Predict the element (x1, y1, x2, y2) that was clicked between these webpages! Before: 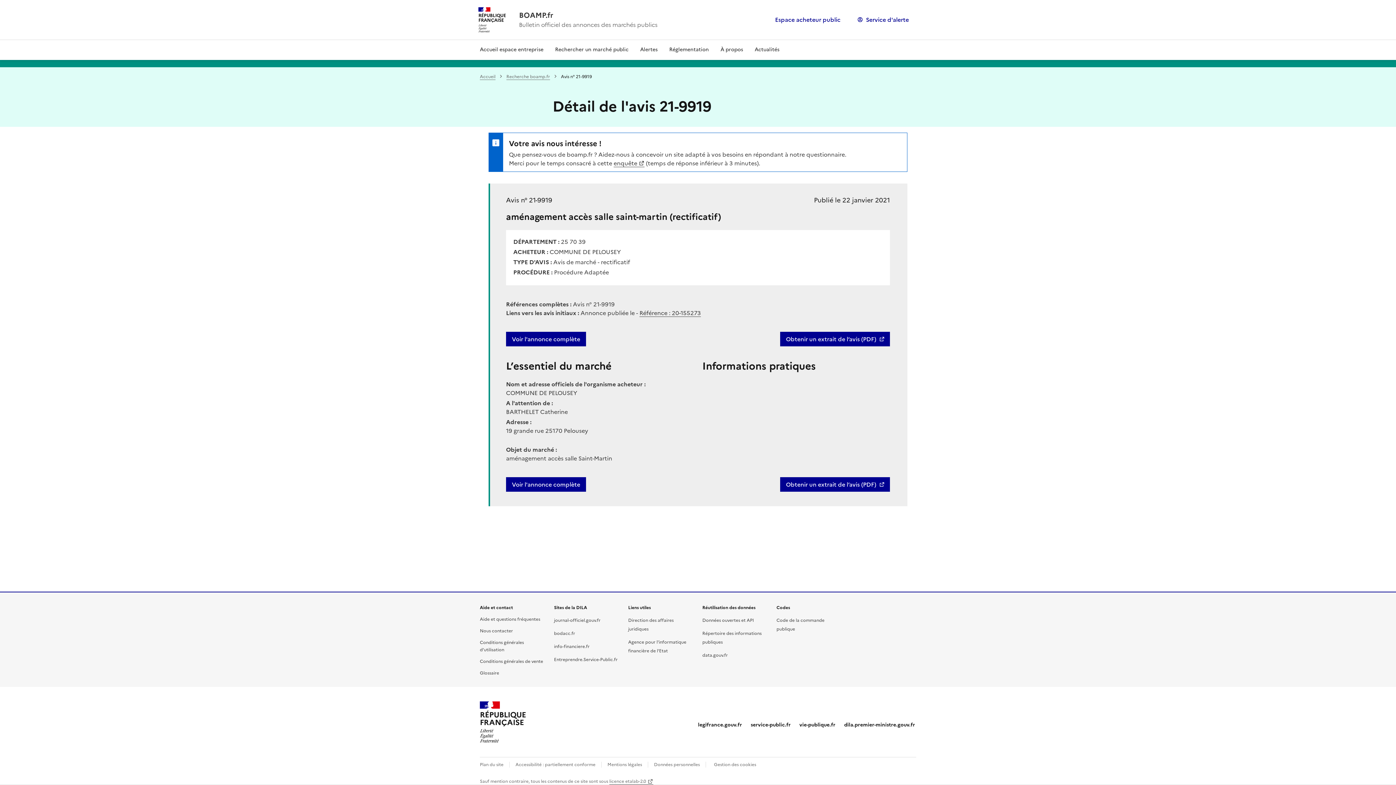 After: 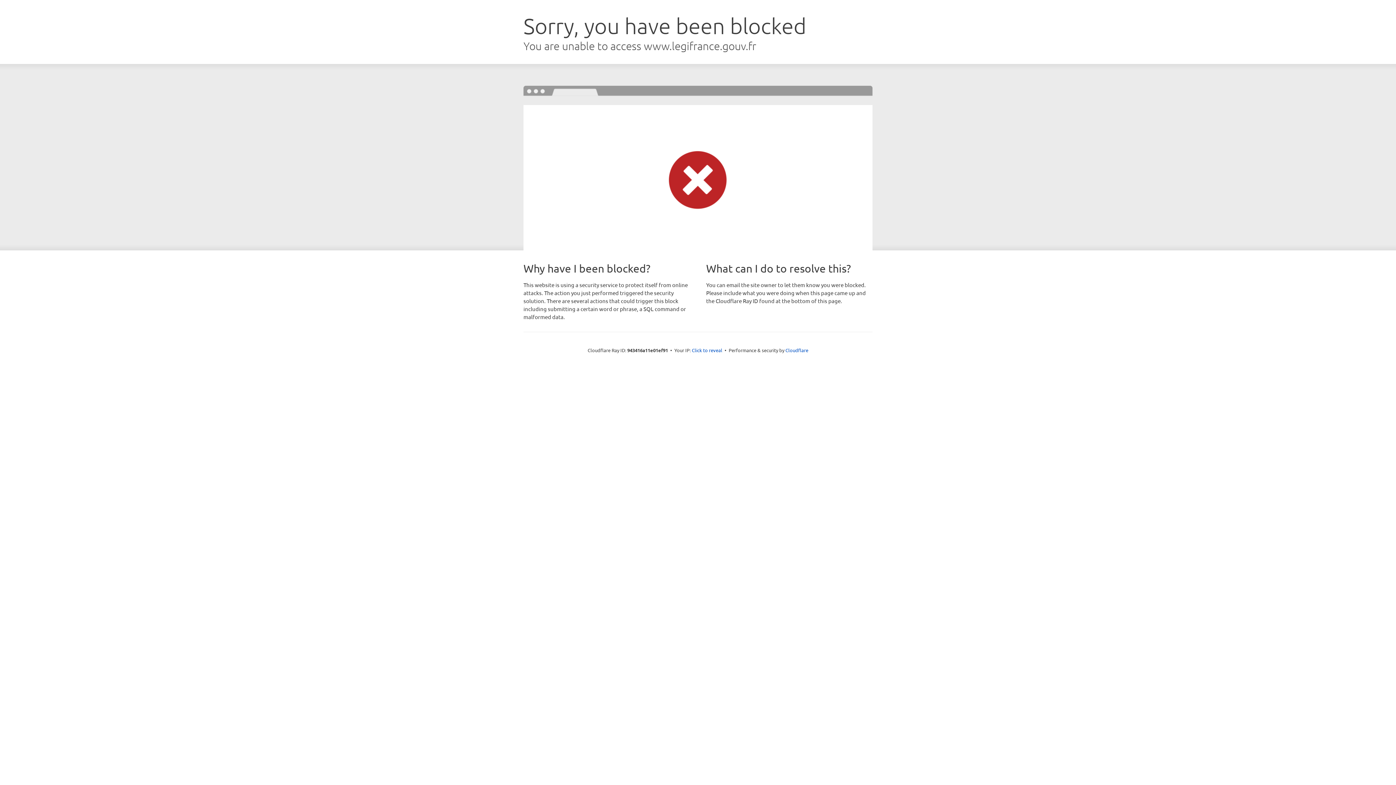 Action: label: legifrance.gouv.fr bbox: (698, 721, 742, 728)